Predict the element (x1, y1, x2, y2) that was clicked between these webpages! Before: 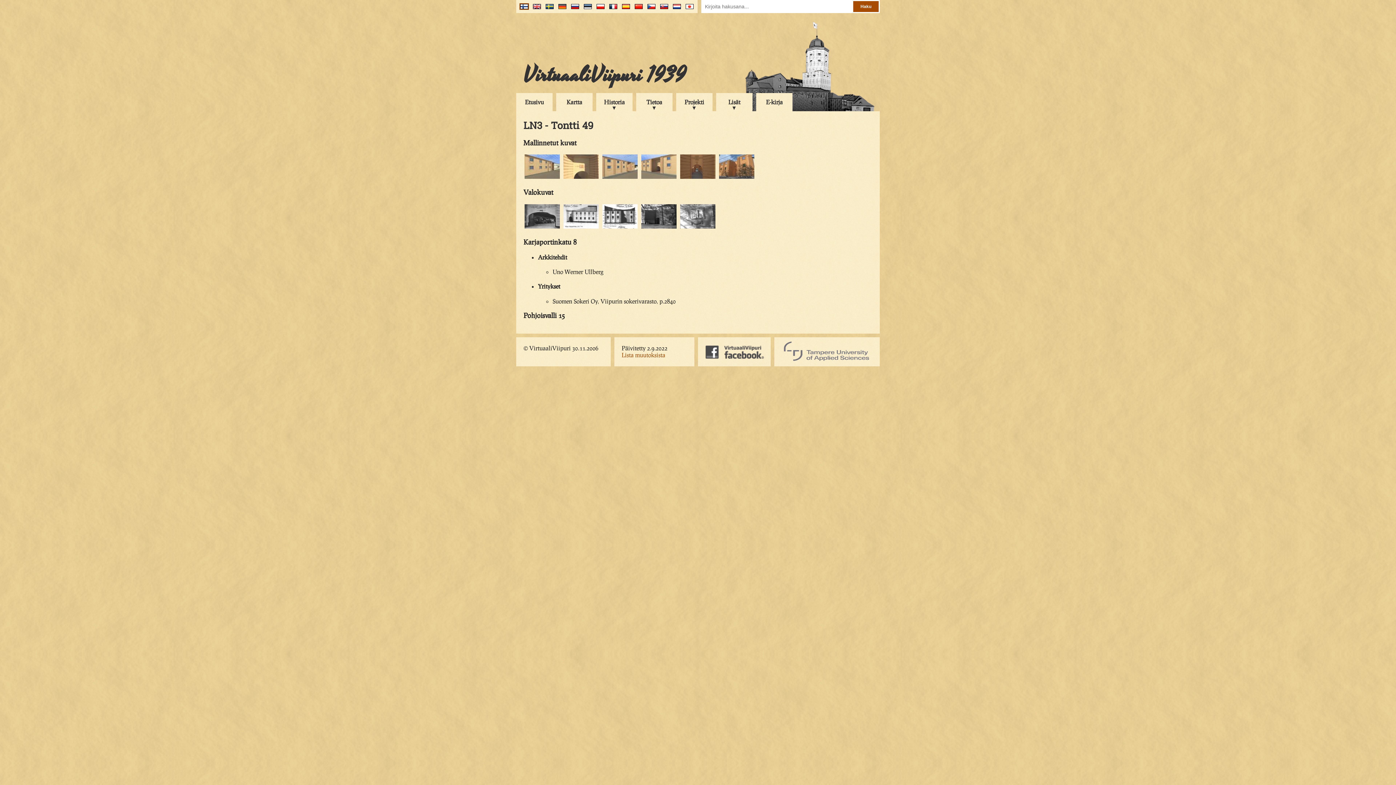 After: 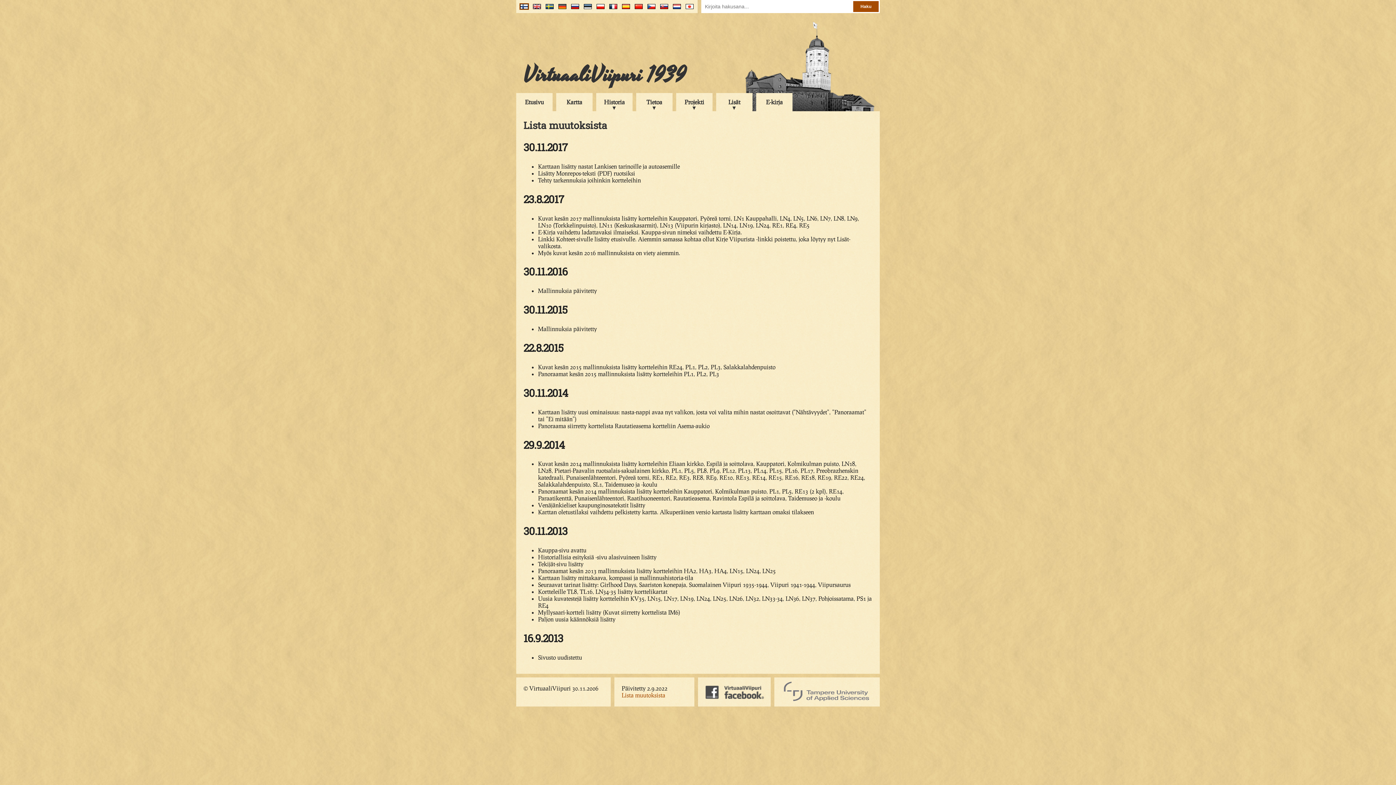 Action: bbox: (621, 351, 665, 358) label: 
Lista muutoksista